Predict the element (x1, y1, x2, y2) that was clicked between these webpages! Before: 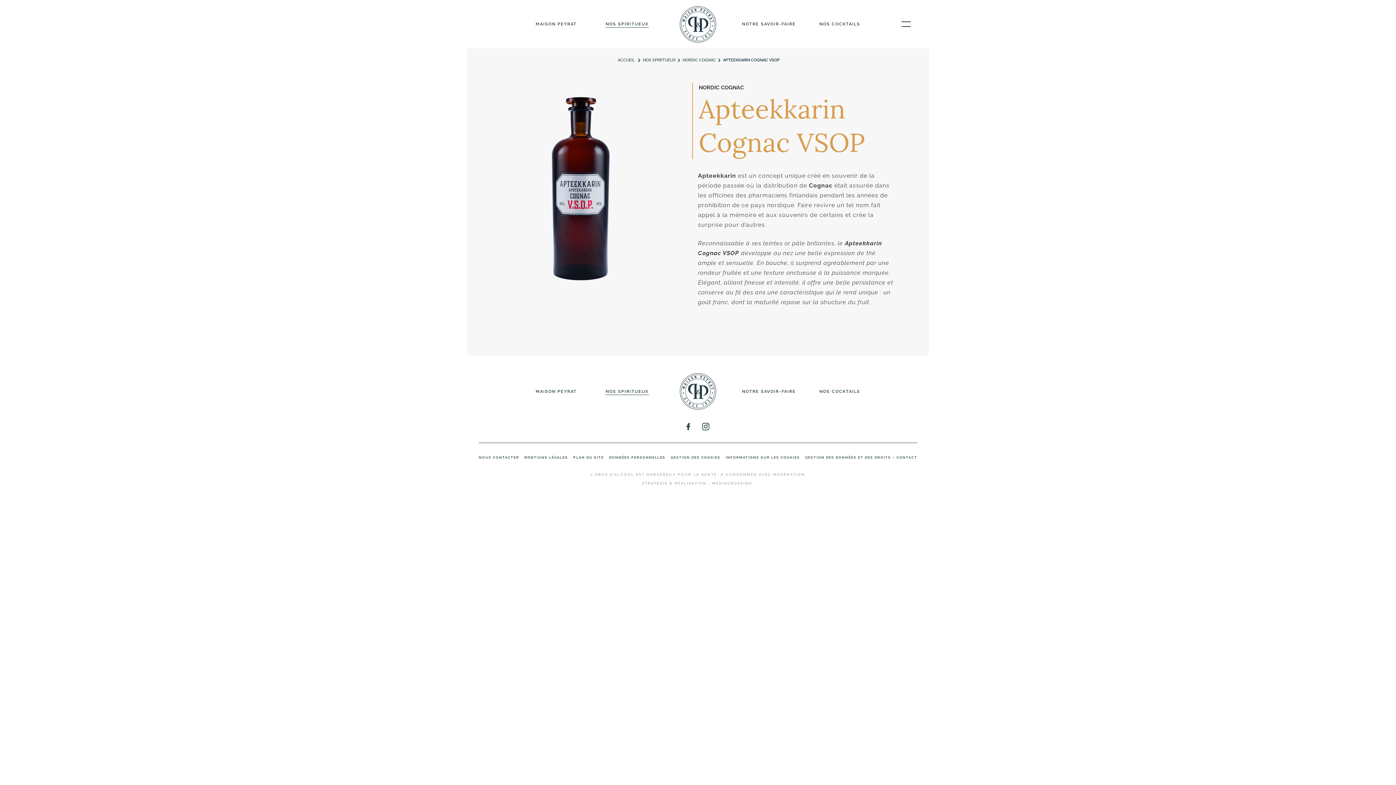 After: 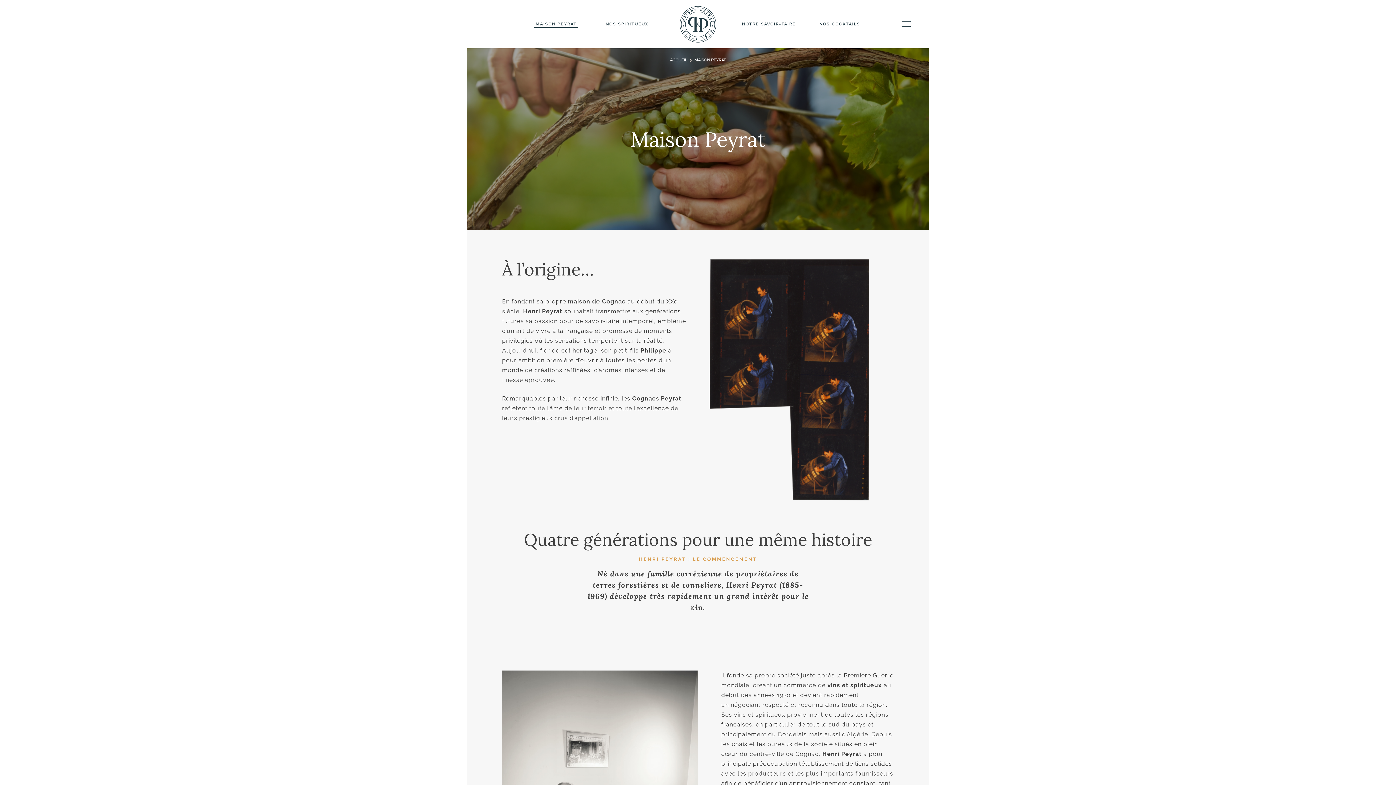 Action: label: MAISON PEYRAT bbox: (535, 388, 576, 394)